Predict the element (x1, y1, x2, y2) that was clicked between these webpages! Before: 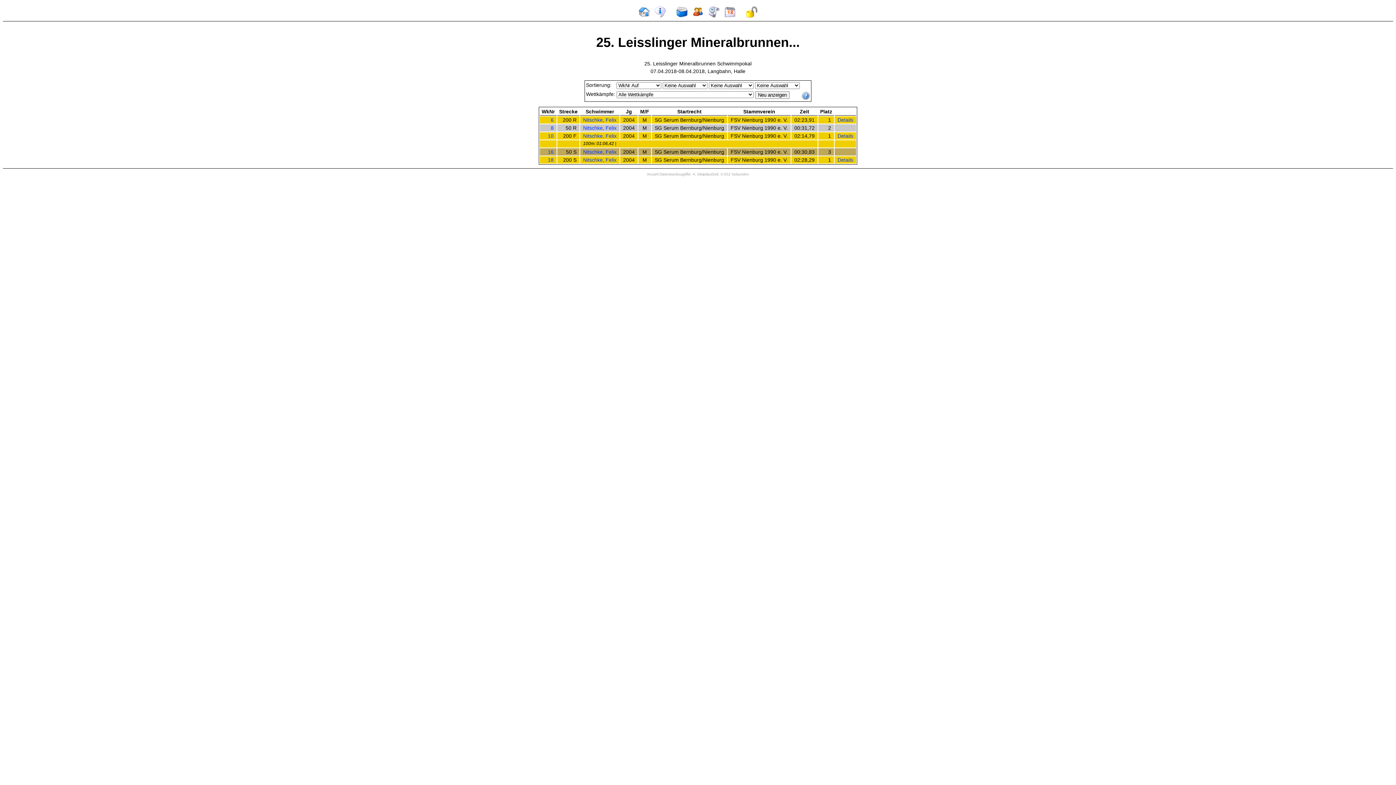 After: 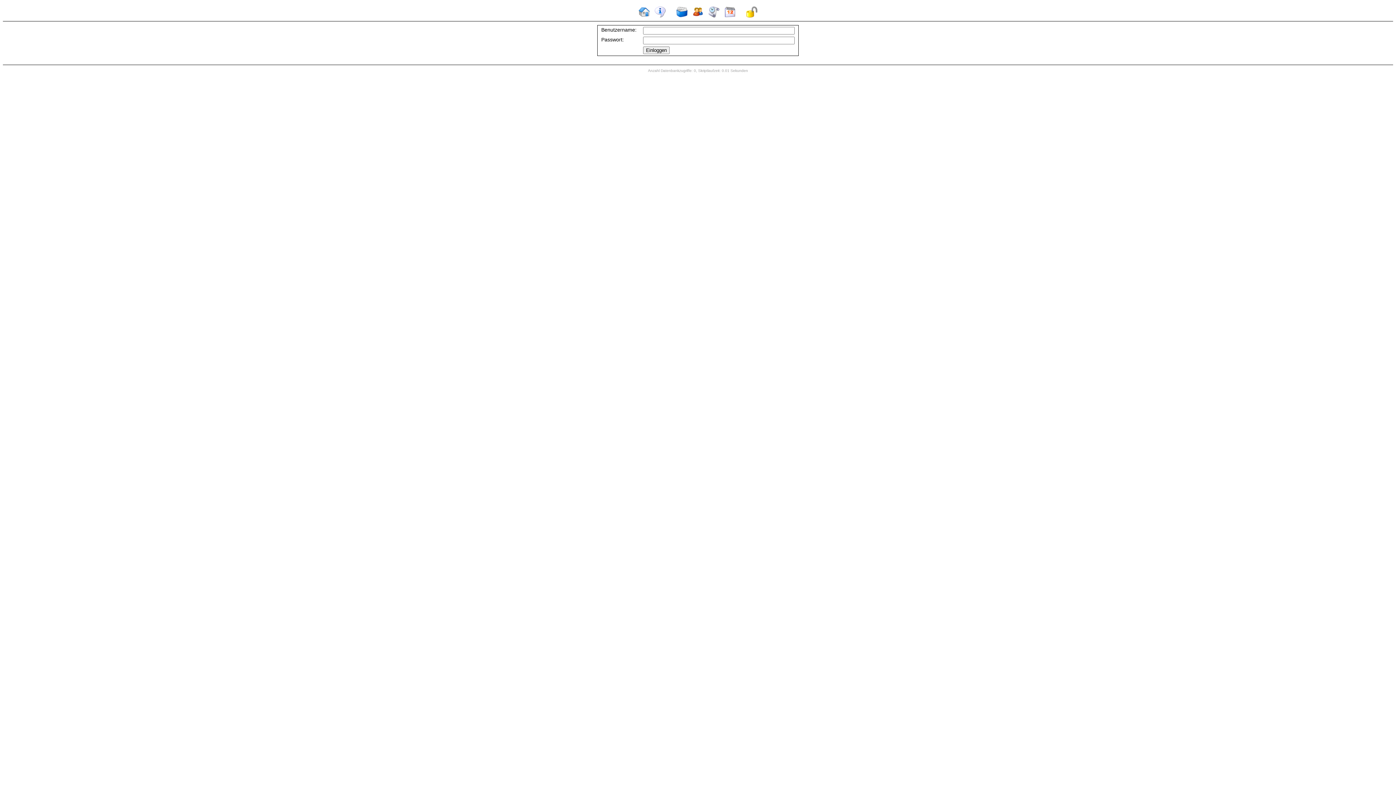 Action: bbox: (746, 13, 757, 18)